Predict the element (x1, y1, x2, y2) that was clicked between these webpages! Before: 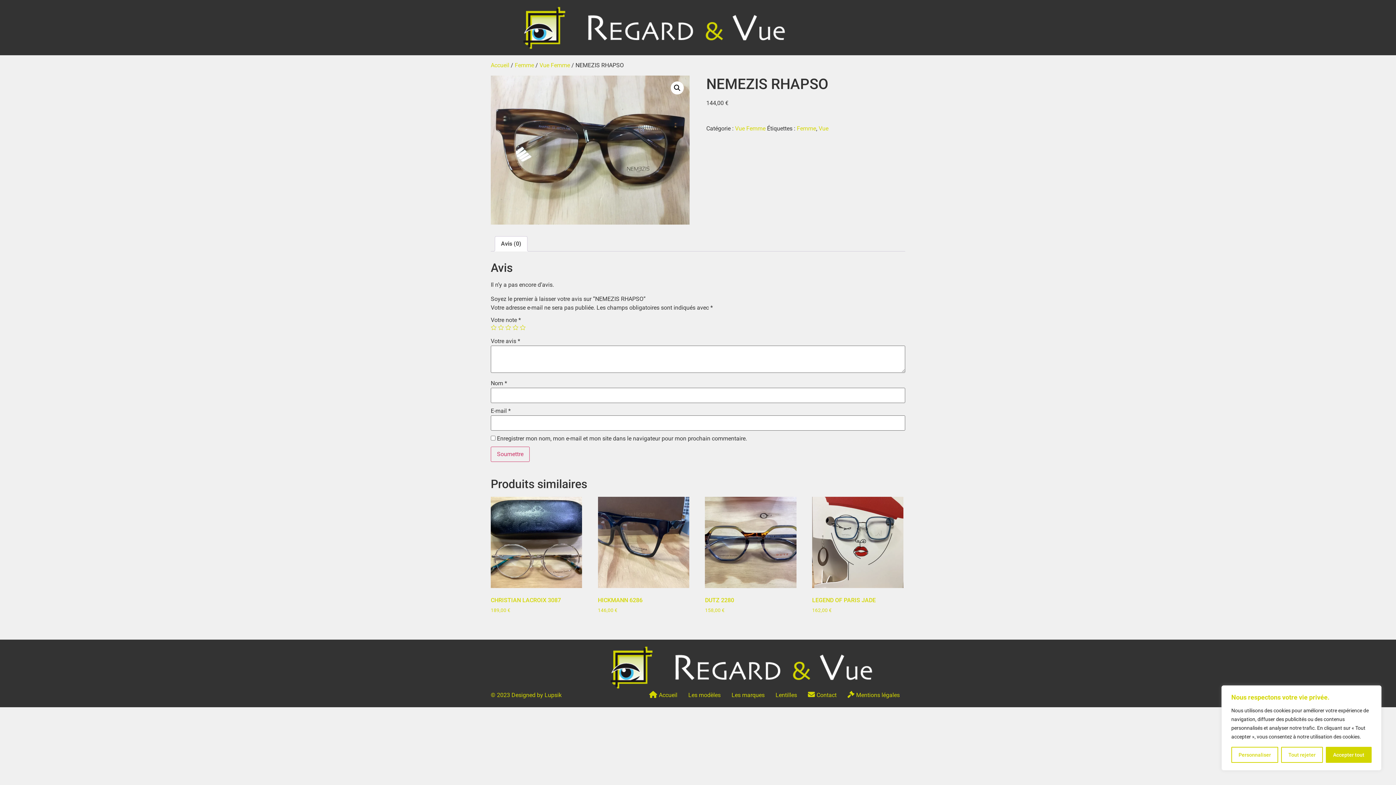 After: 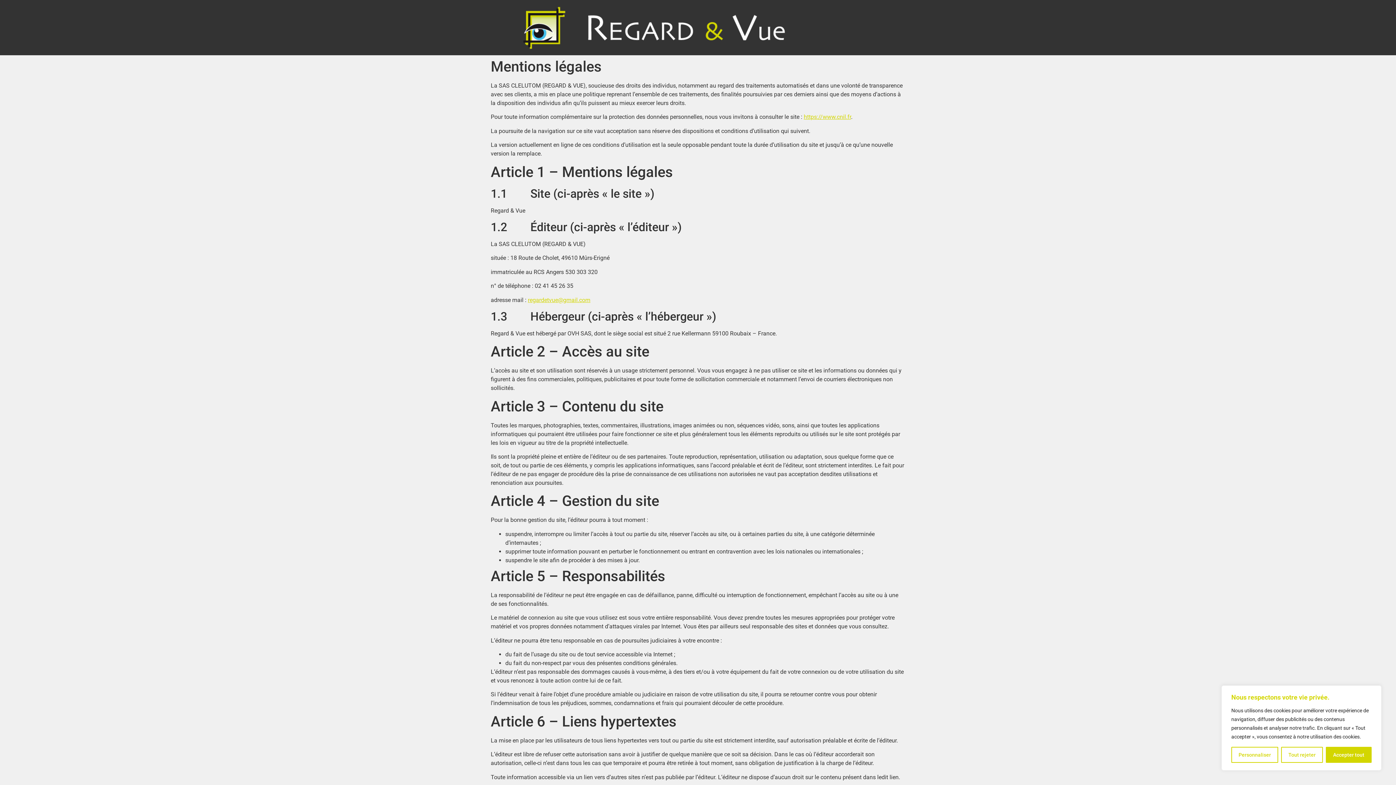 Action: label: Mentions légales bbox: (842, 689, 905, 701)